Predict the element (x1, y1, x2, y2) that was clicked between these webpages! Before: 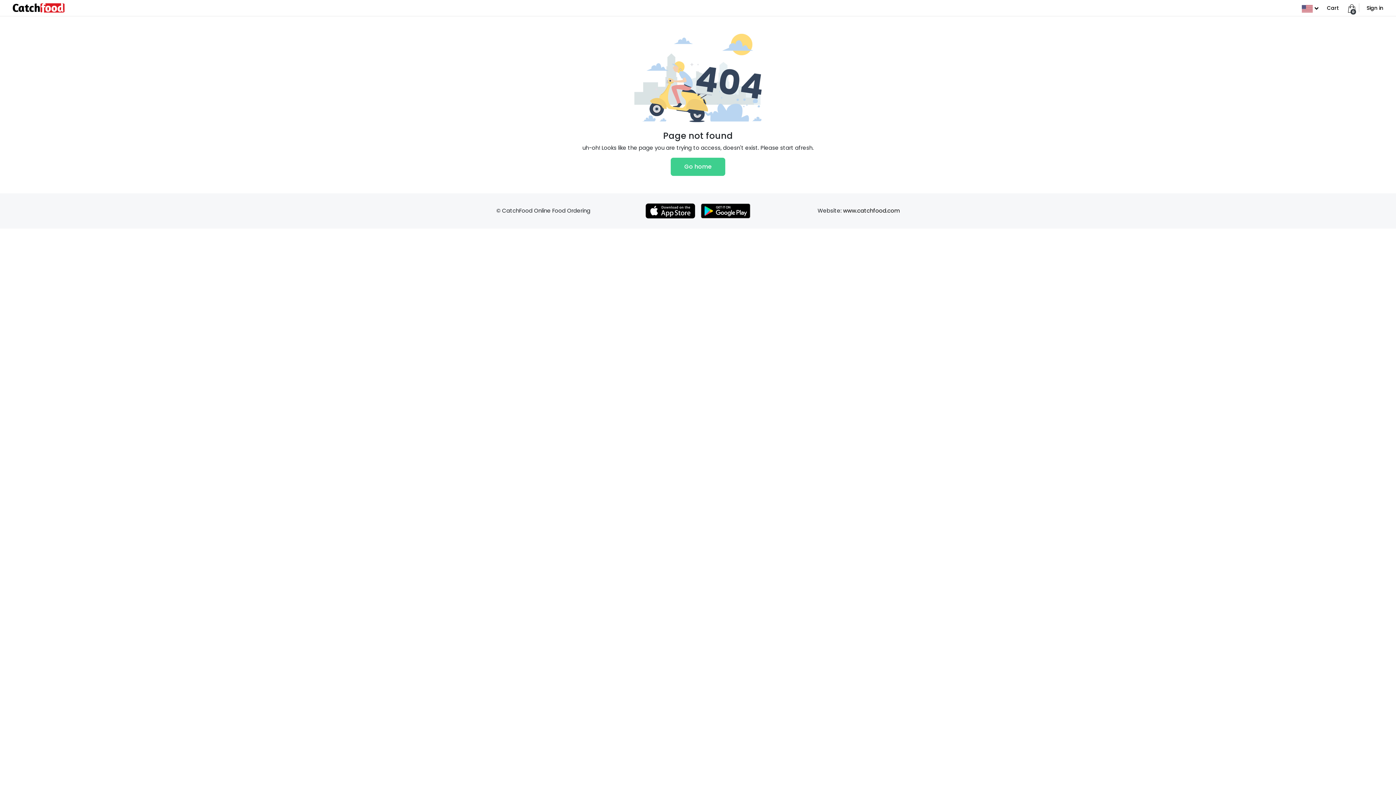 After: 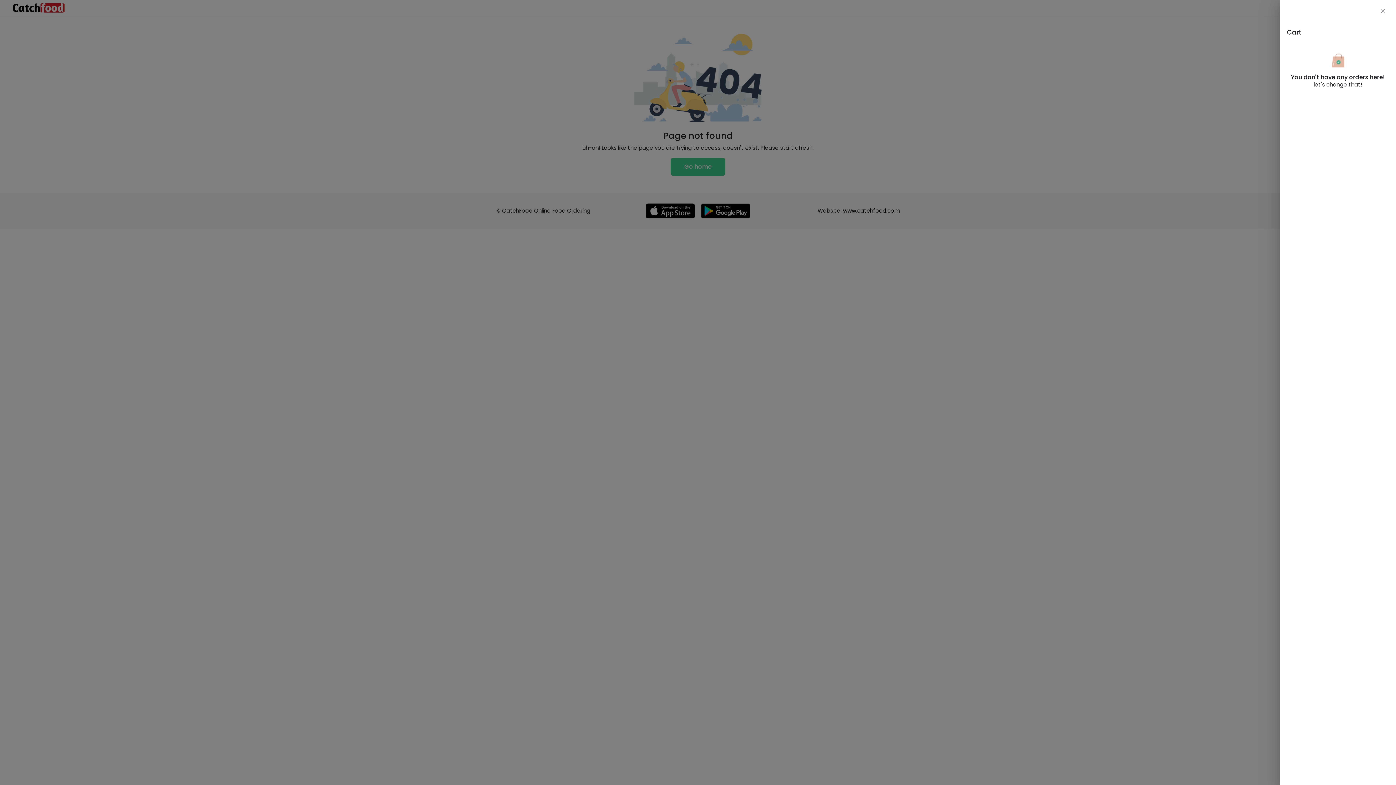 Action: label: 0 bbox: (1348, 4, 1356, 11)